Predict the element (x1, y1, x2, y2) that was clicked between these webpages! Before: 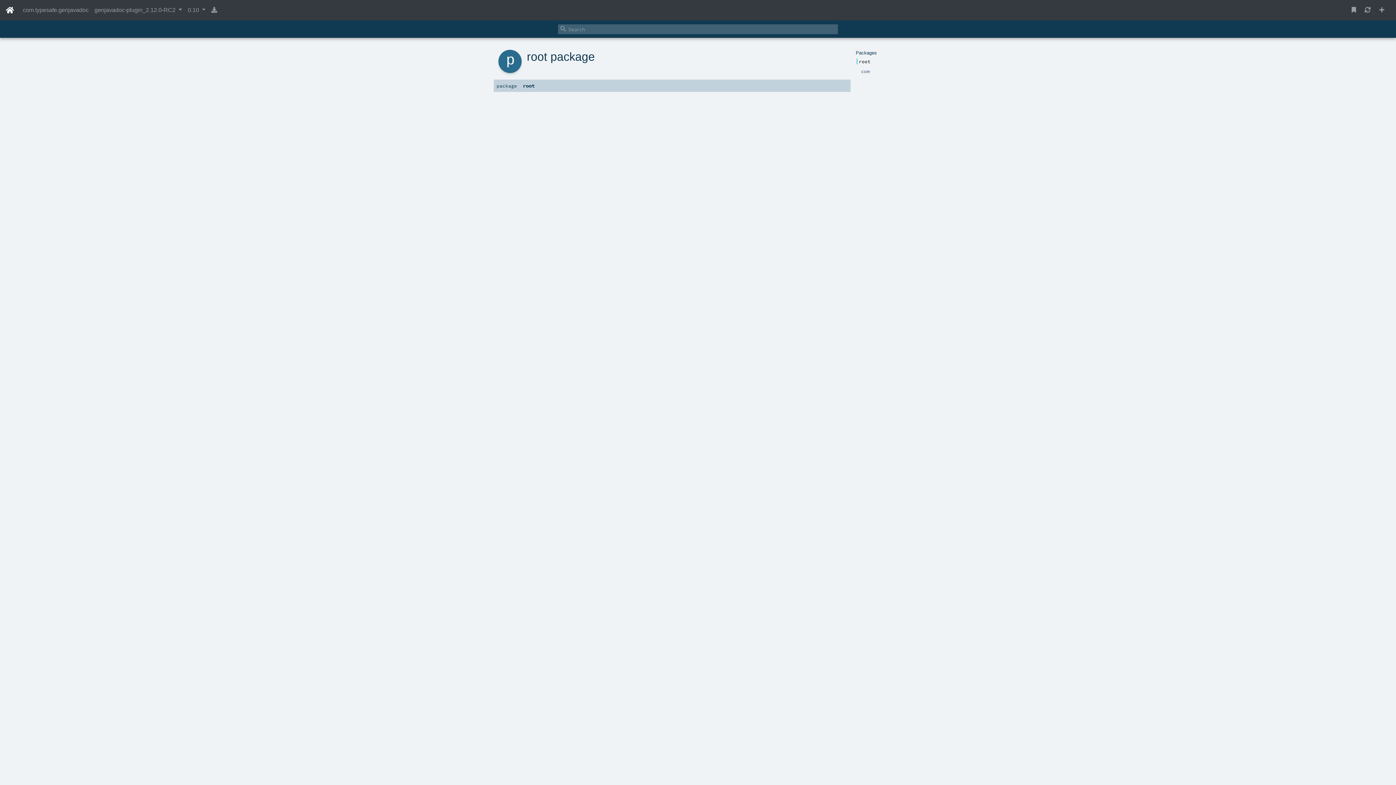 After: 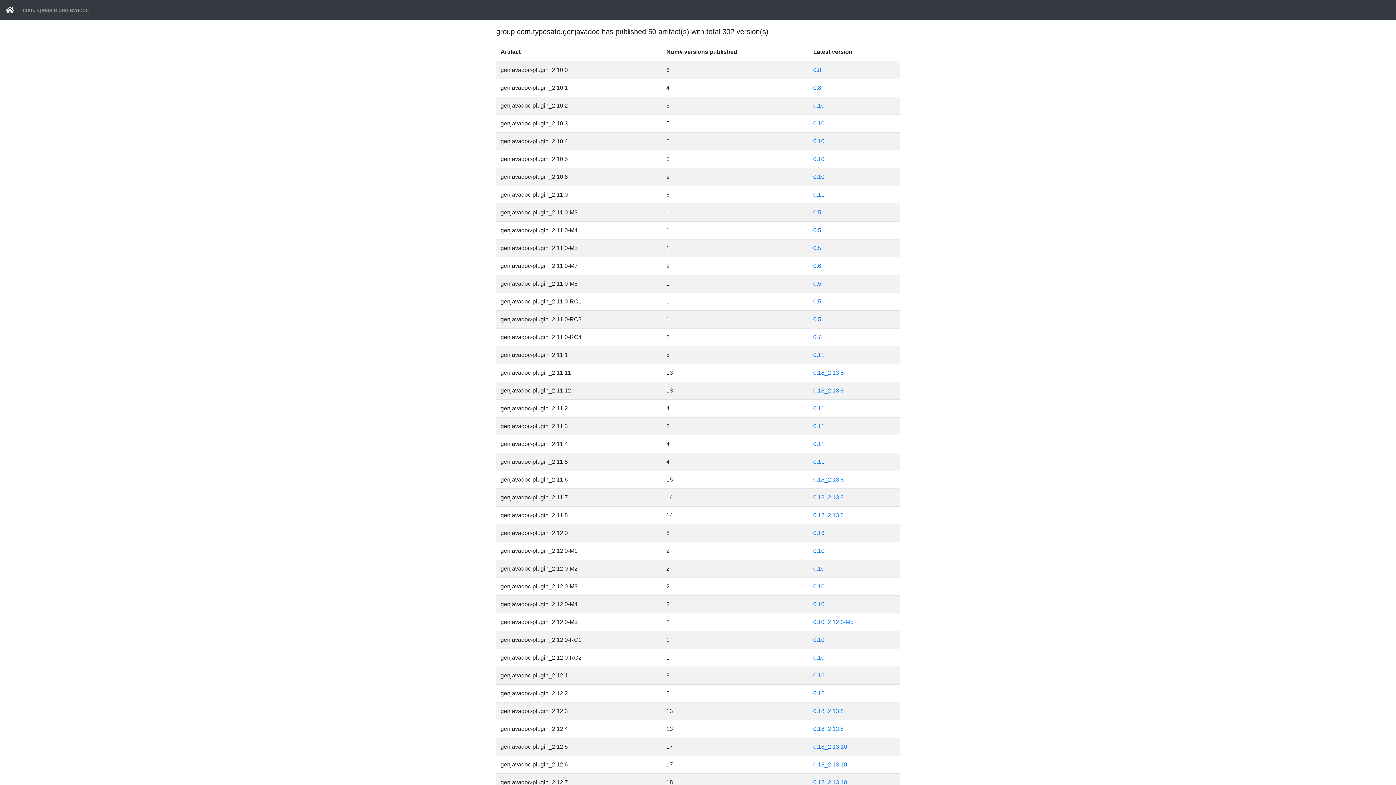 Action: bbox: (20, 2, 91, 17) label: com.typesafe.genjavadoc